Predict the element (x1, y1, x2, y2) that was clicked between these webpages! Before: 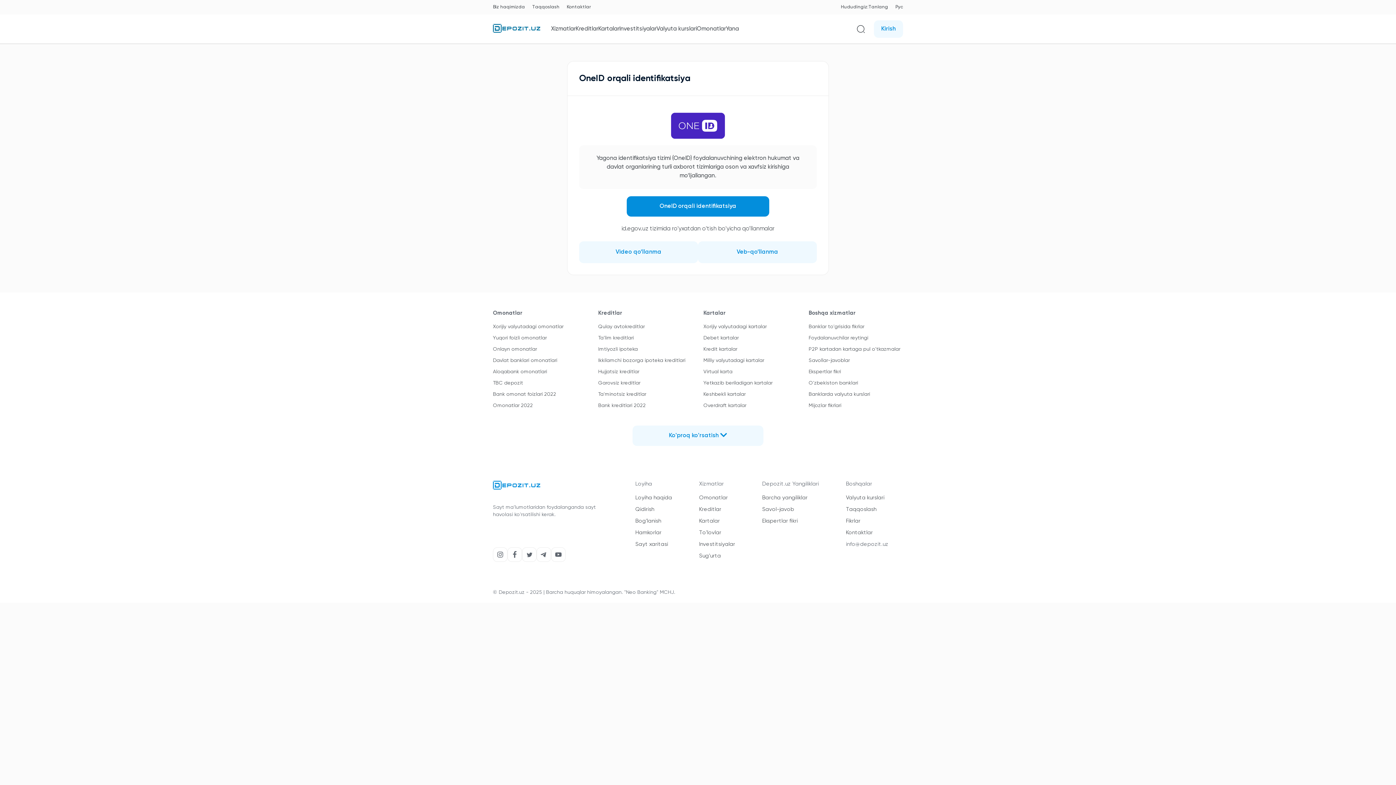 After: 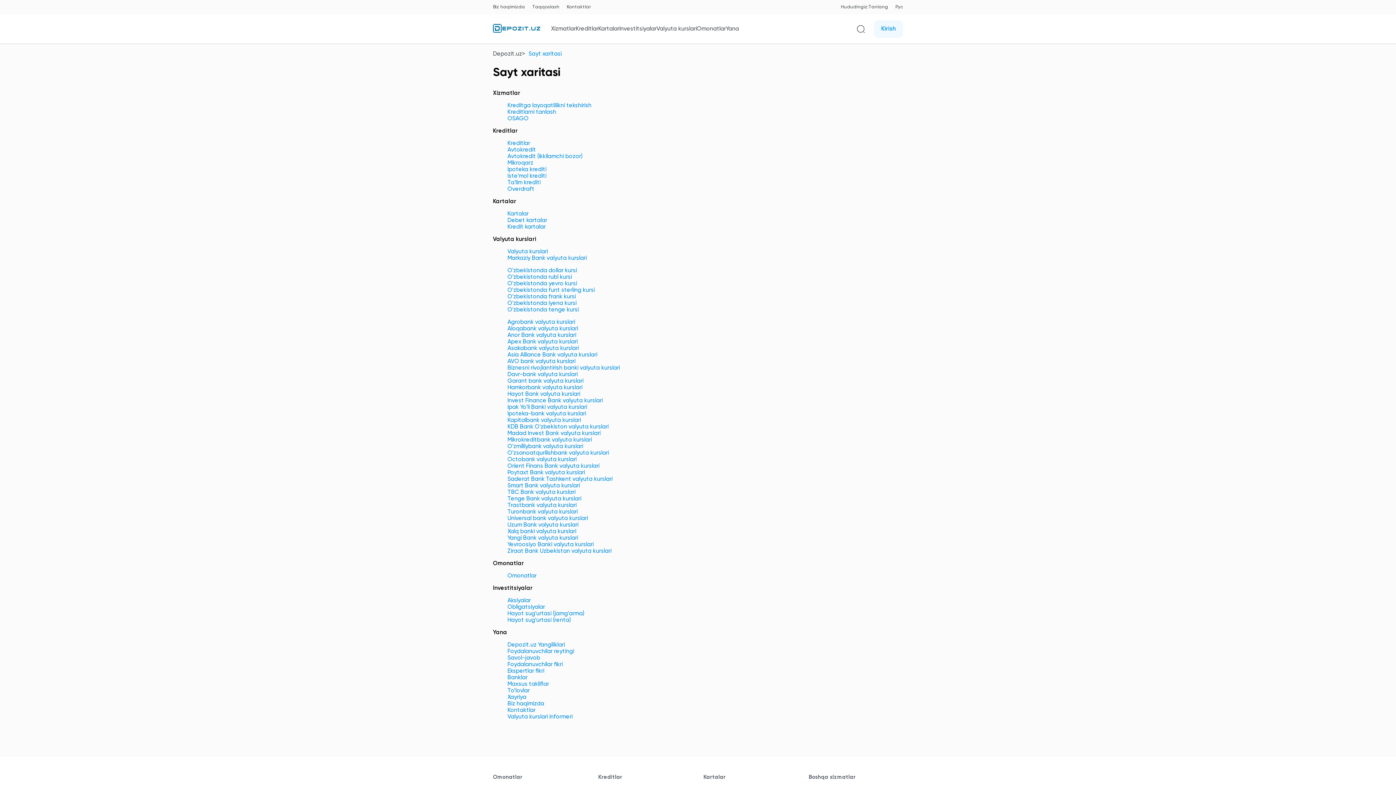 Action: label: Sayt xaritasi bbox: (635, 541, 668, 547)